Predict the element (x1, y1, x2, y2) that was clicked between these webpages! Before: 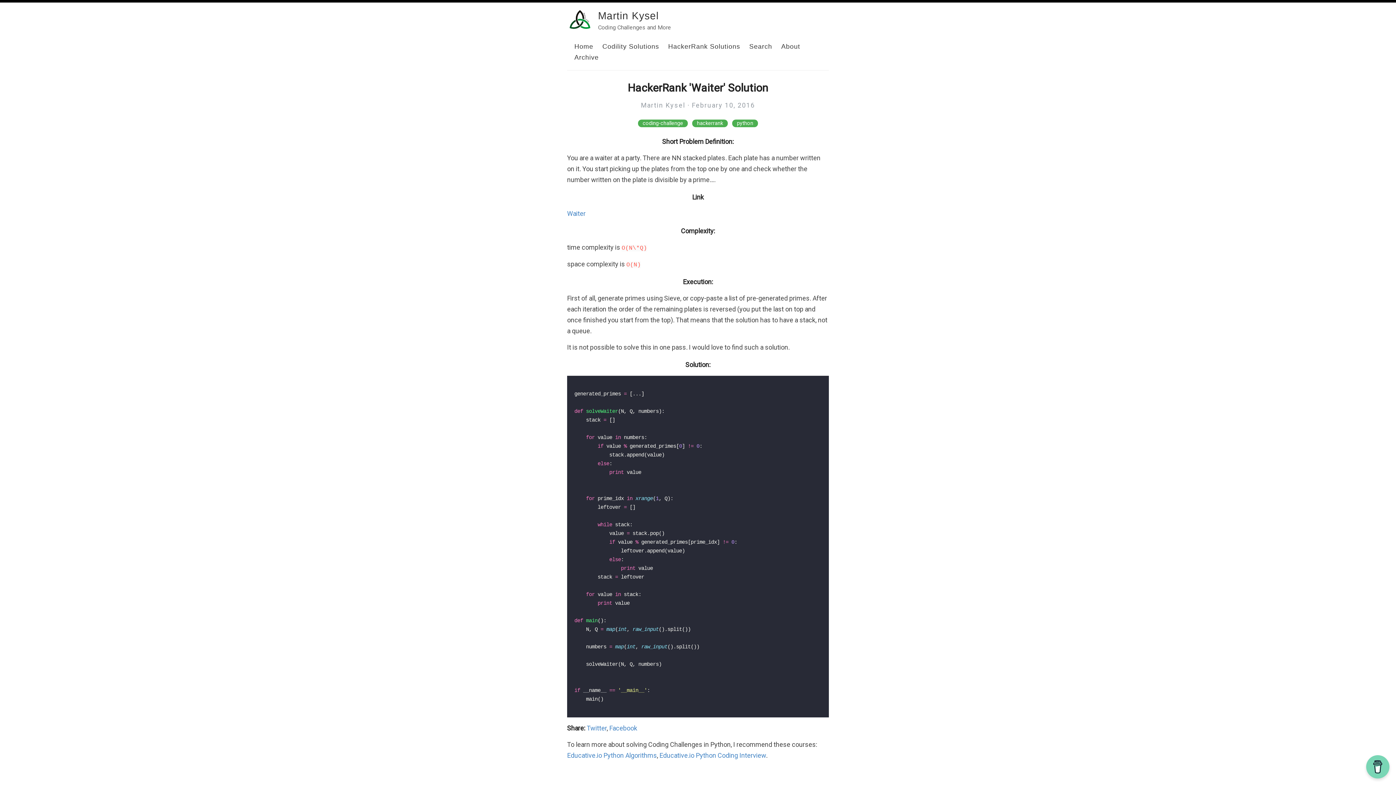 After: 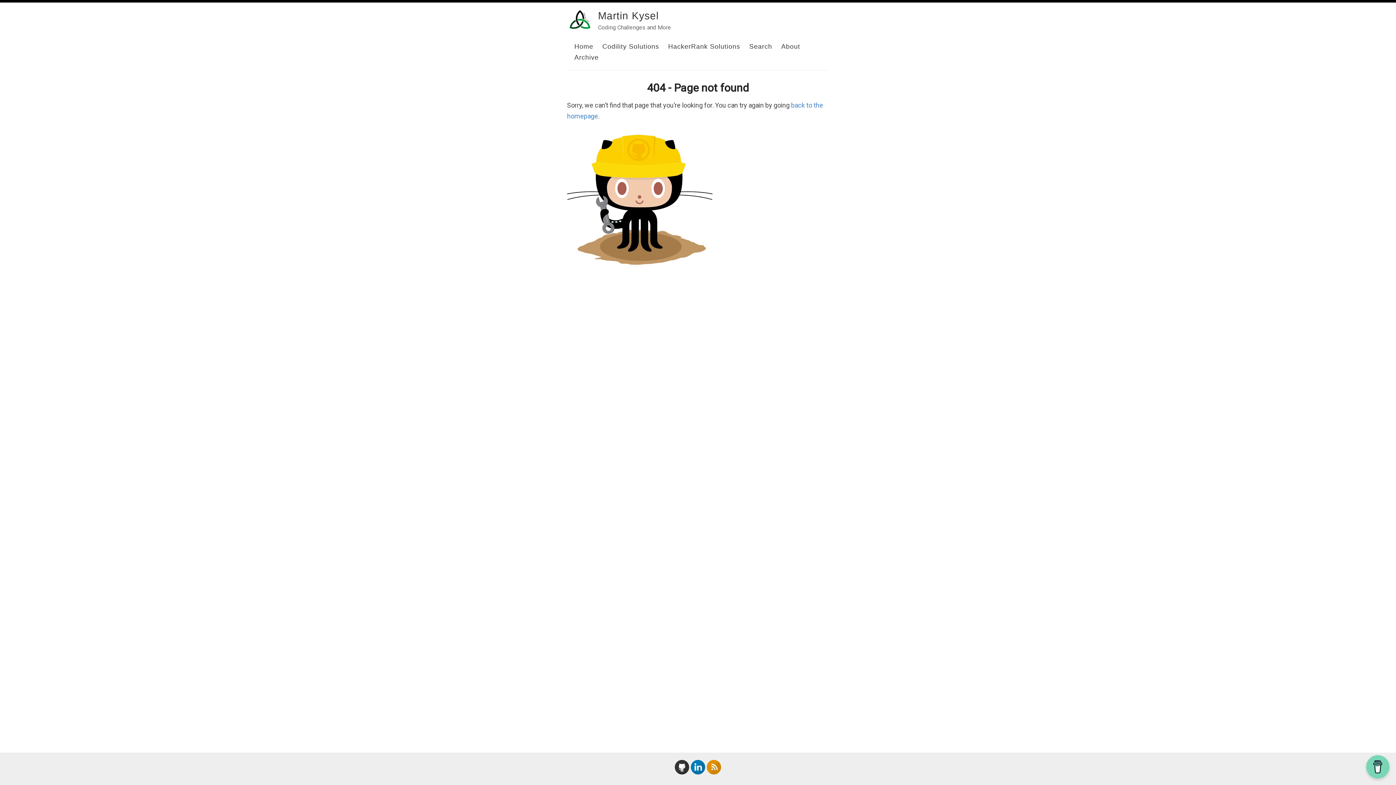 Action: label: coding-challenge bbox: (638, 119, 688, 127)